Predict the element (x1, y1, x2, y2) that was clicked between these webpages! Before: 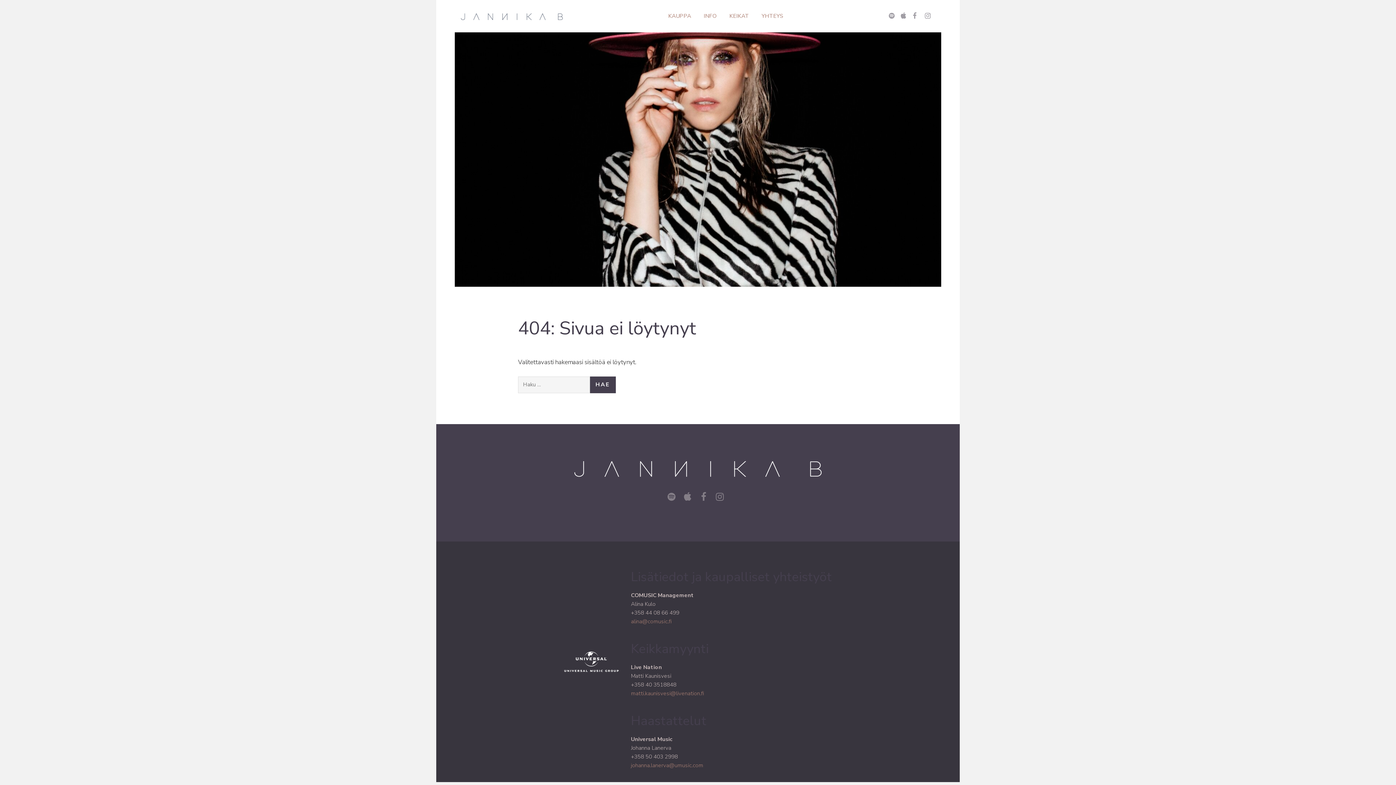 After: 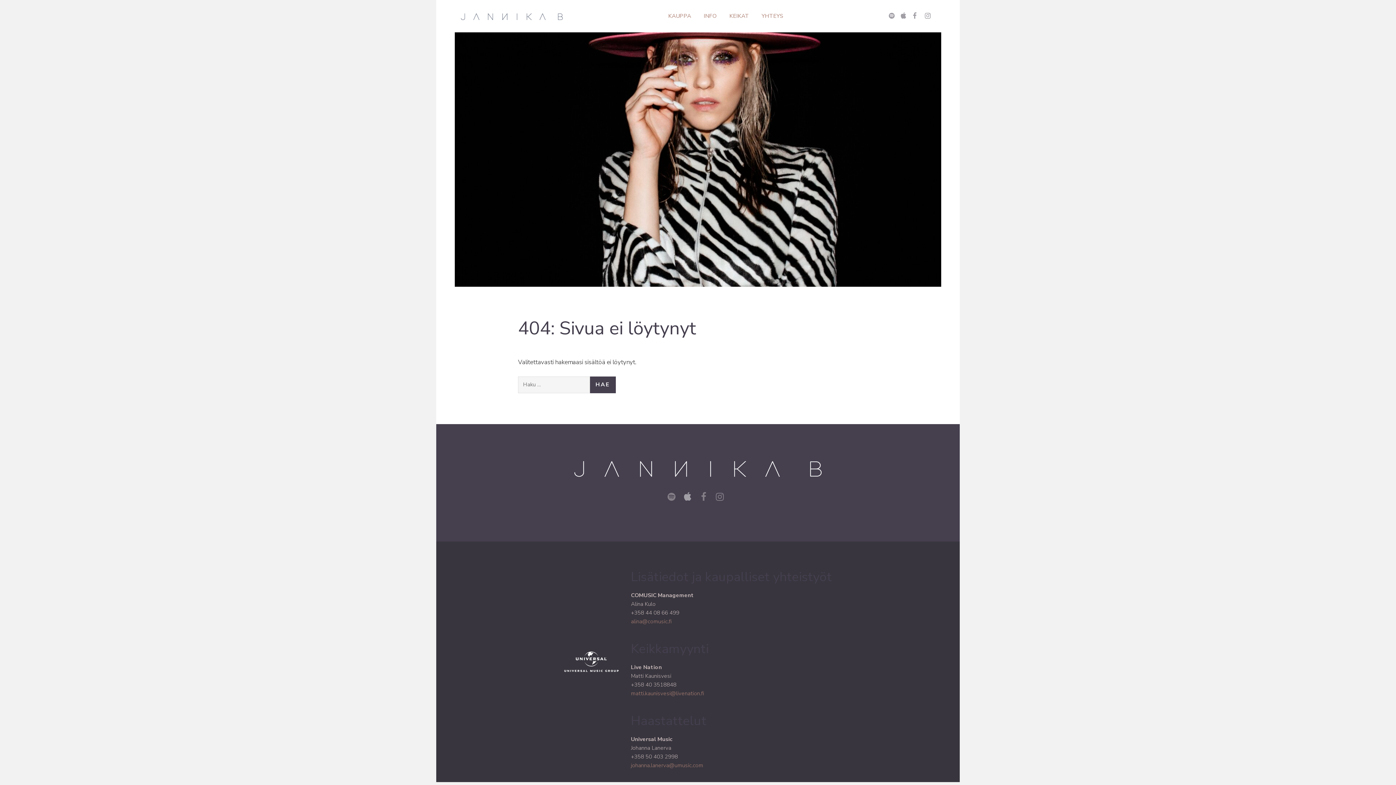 Action: label:   bbox: (683, 490, 694, 503)